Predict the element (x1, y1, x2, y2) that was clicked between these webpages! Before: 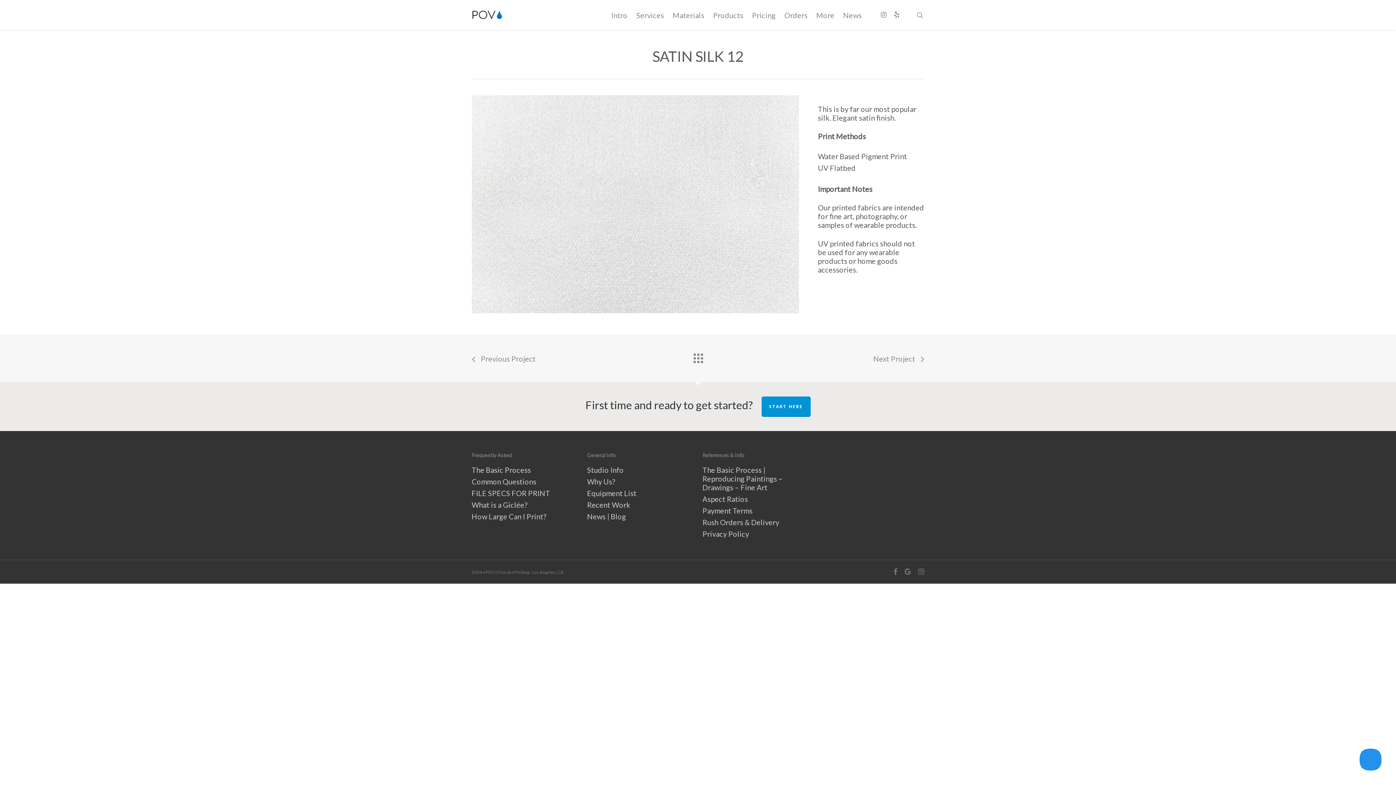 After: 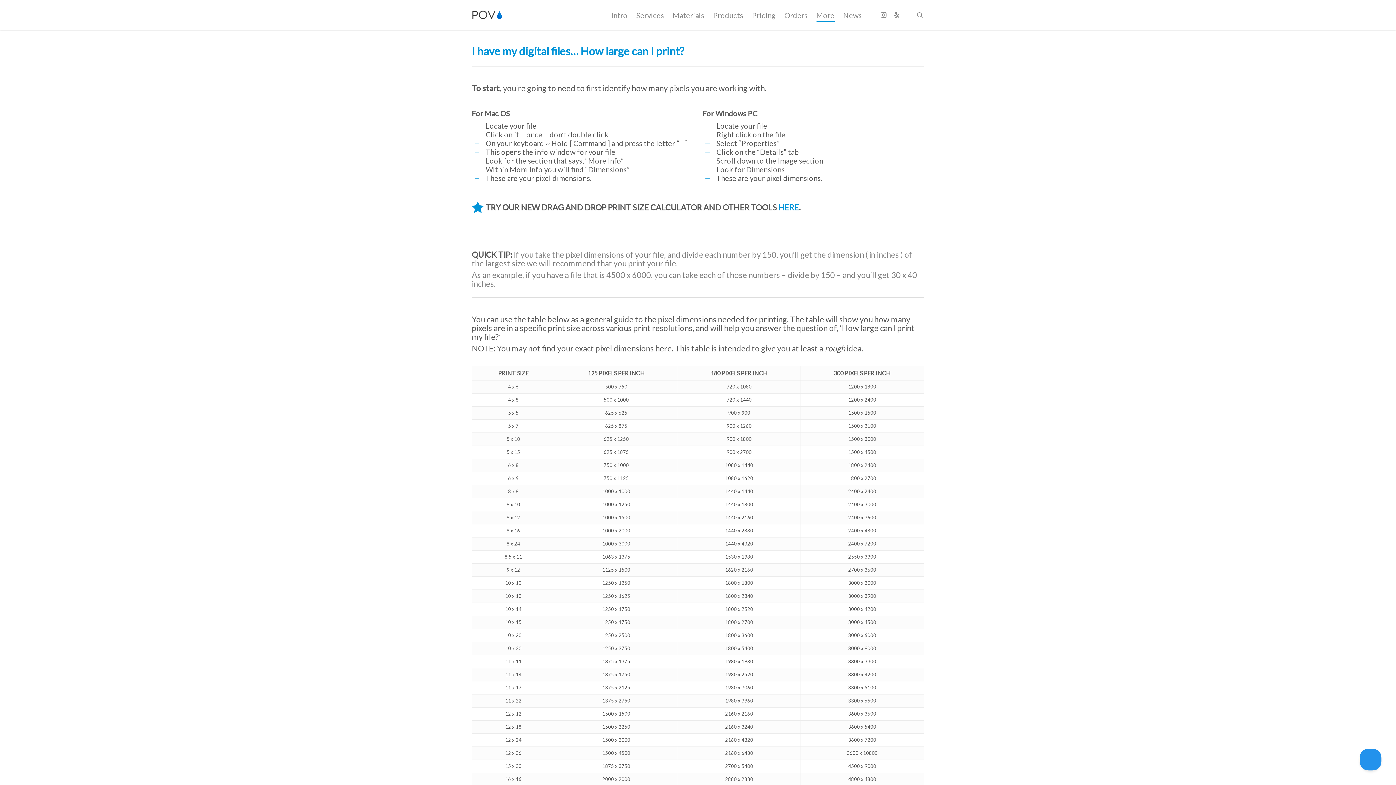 Action: label: How Large Can I Print? bbox: (471, 512, 578, 521)